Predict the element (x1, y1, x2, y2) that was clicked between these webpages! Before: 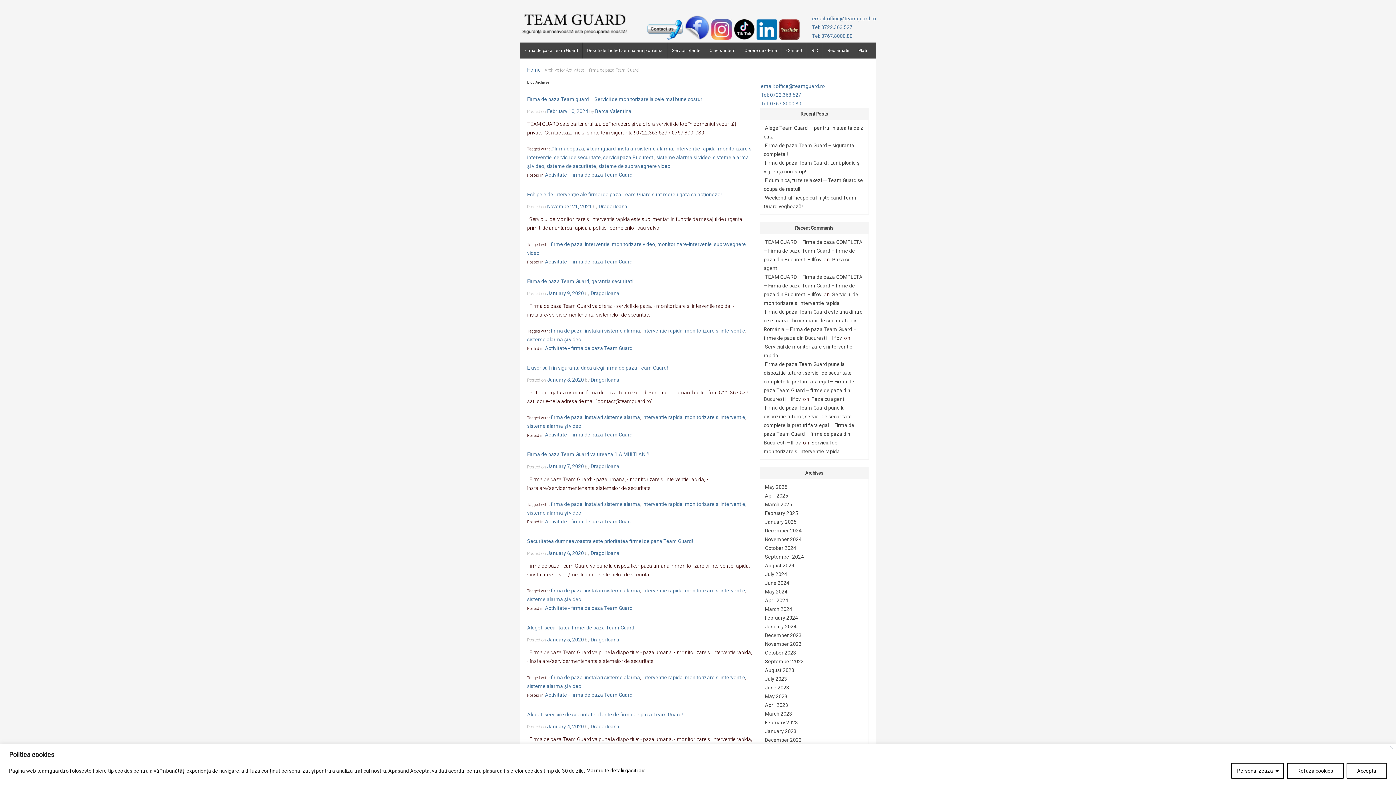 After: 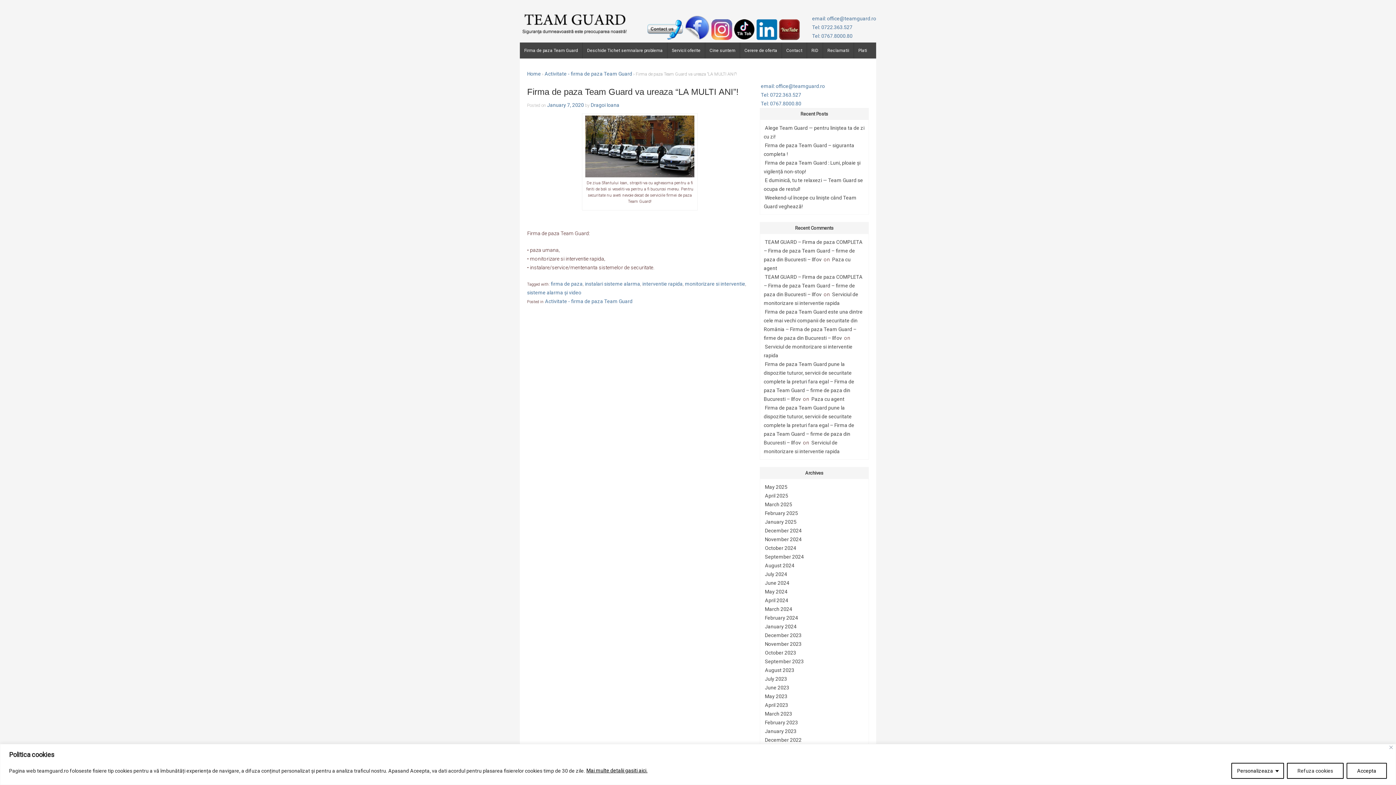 Action: bbox: (527, 450, 649, 458) label: Firma de paza Team Guard va ureaza “LA MULTI ANI”!